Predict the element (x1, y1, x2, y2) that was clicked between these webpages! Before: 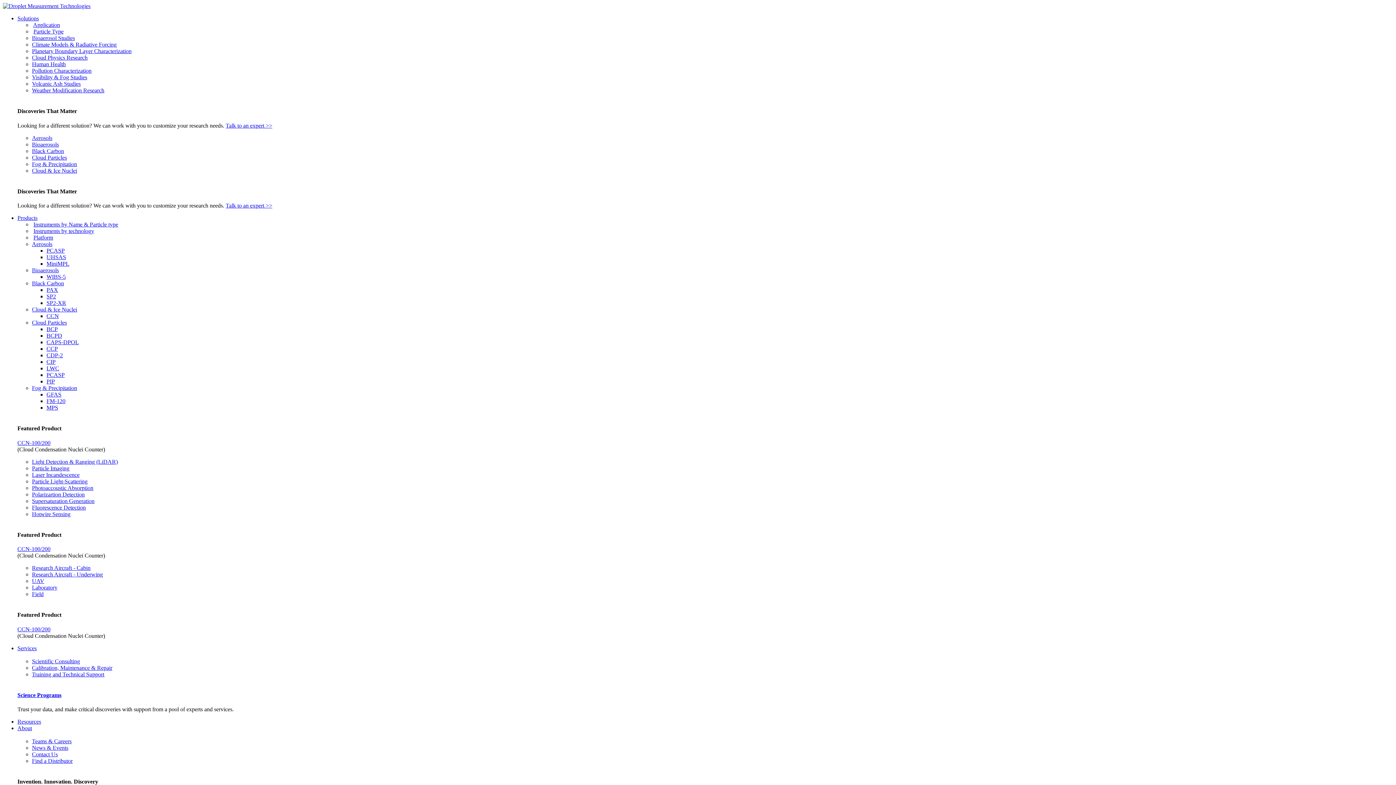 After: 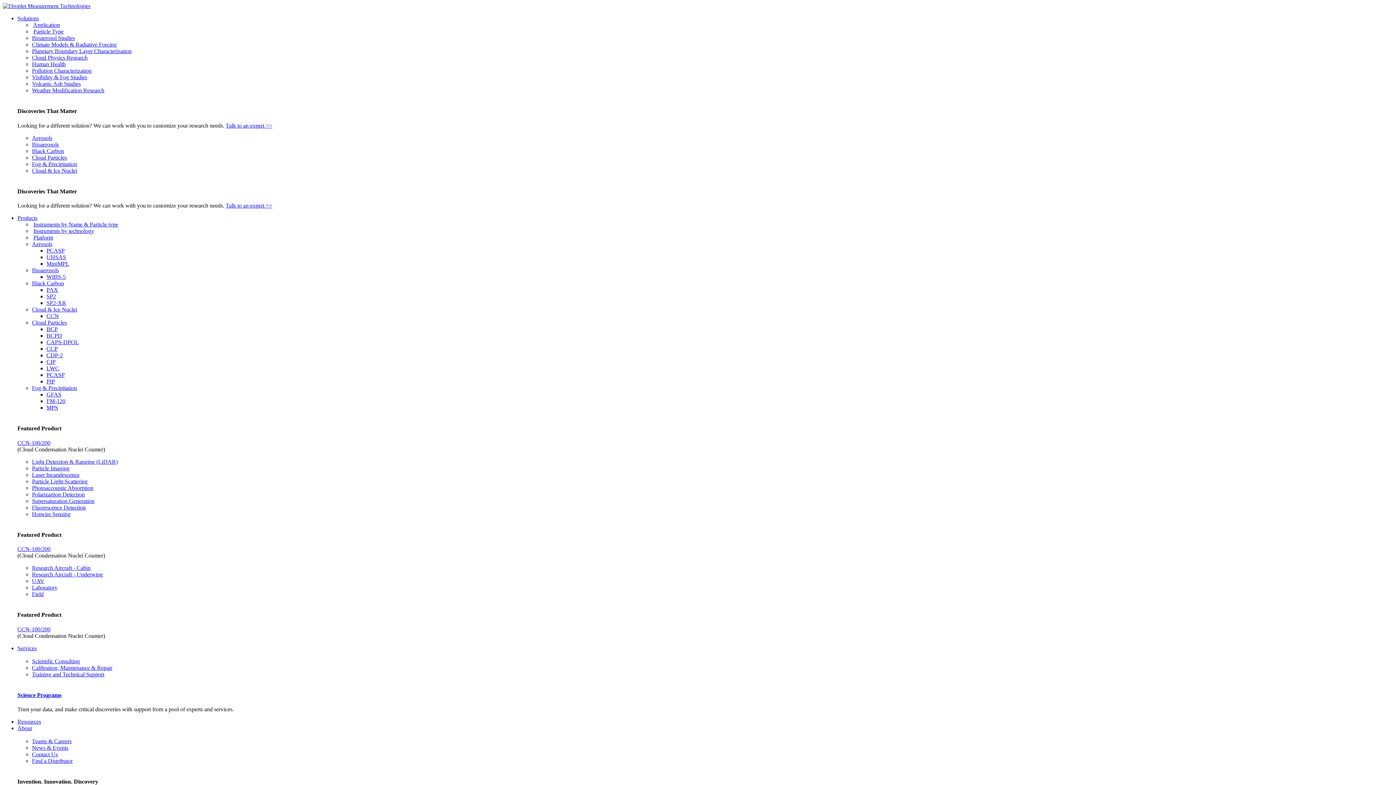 Action: bbox: (32, 141, 58, 147) label: Bioaerosols